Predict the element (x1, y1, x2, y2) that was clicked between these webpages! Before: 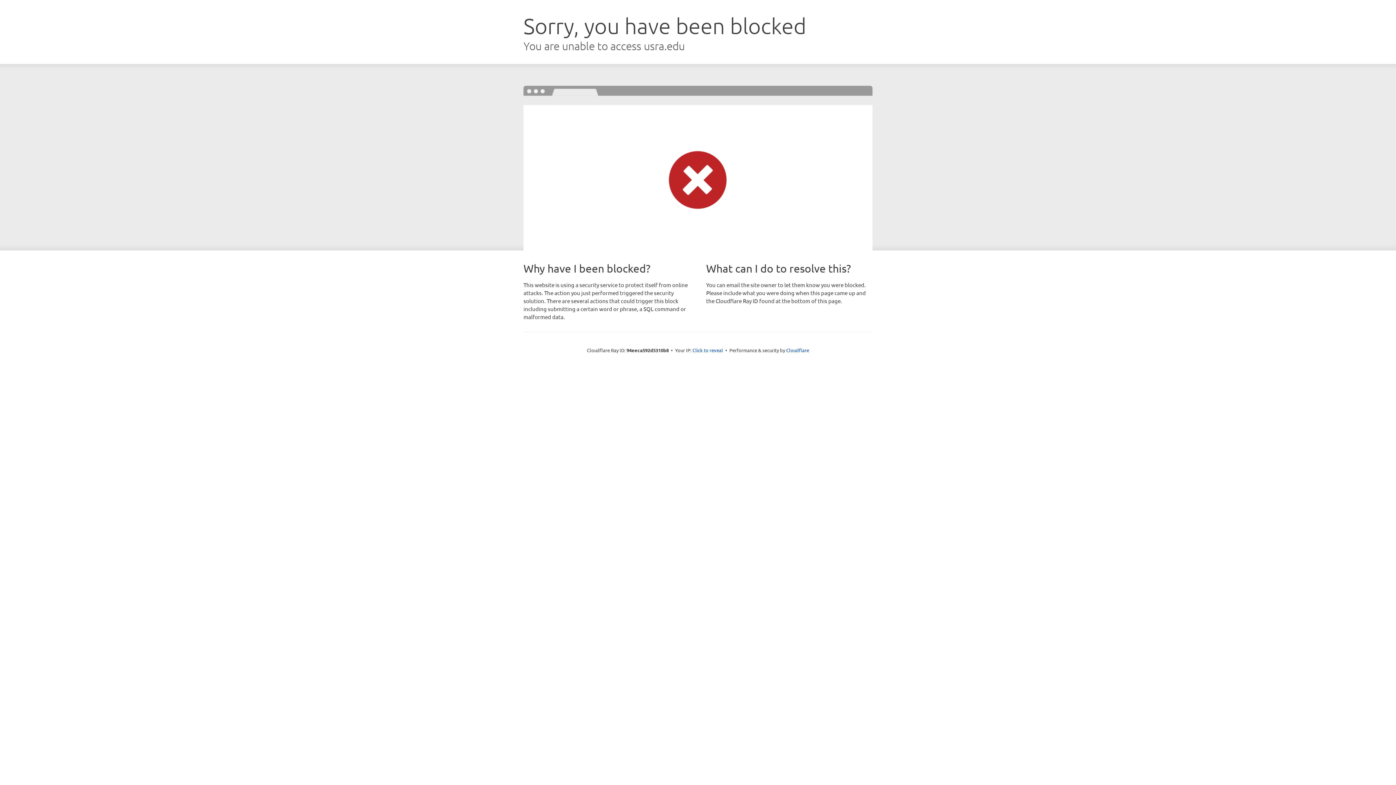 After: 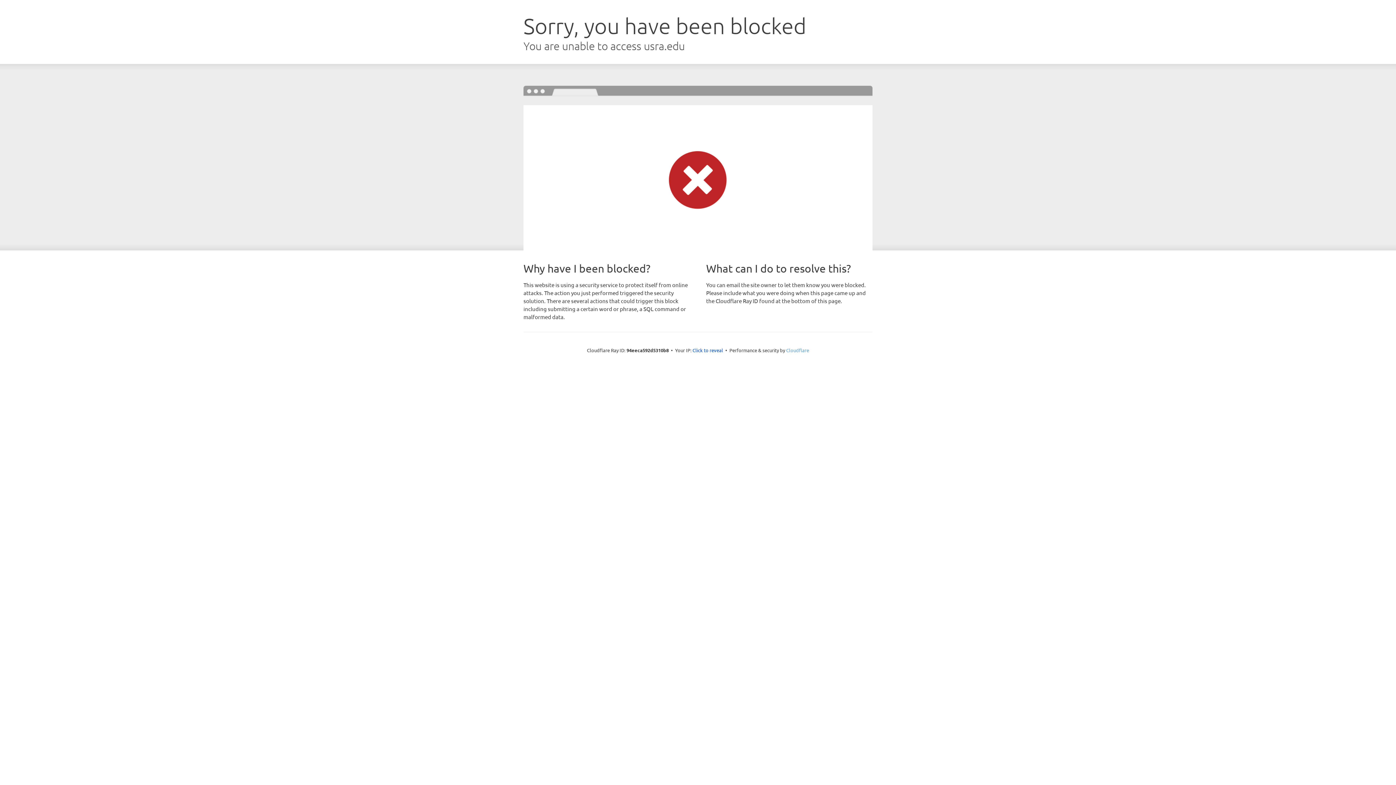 Action: label: Cloudflare bbox: (786, 347, 809, 353)